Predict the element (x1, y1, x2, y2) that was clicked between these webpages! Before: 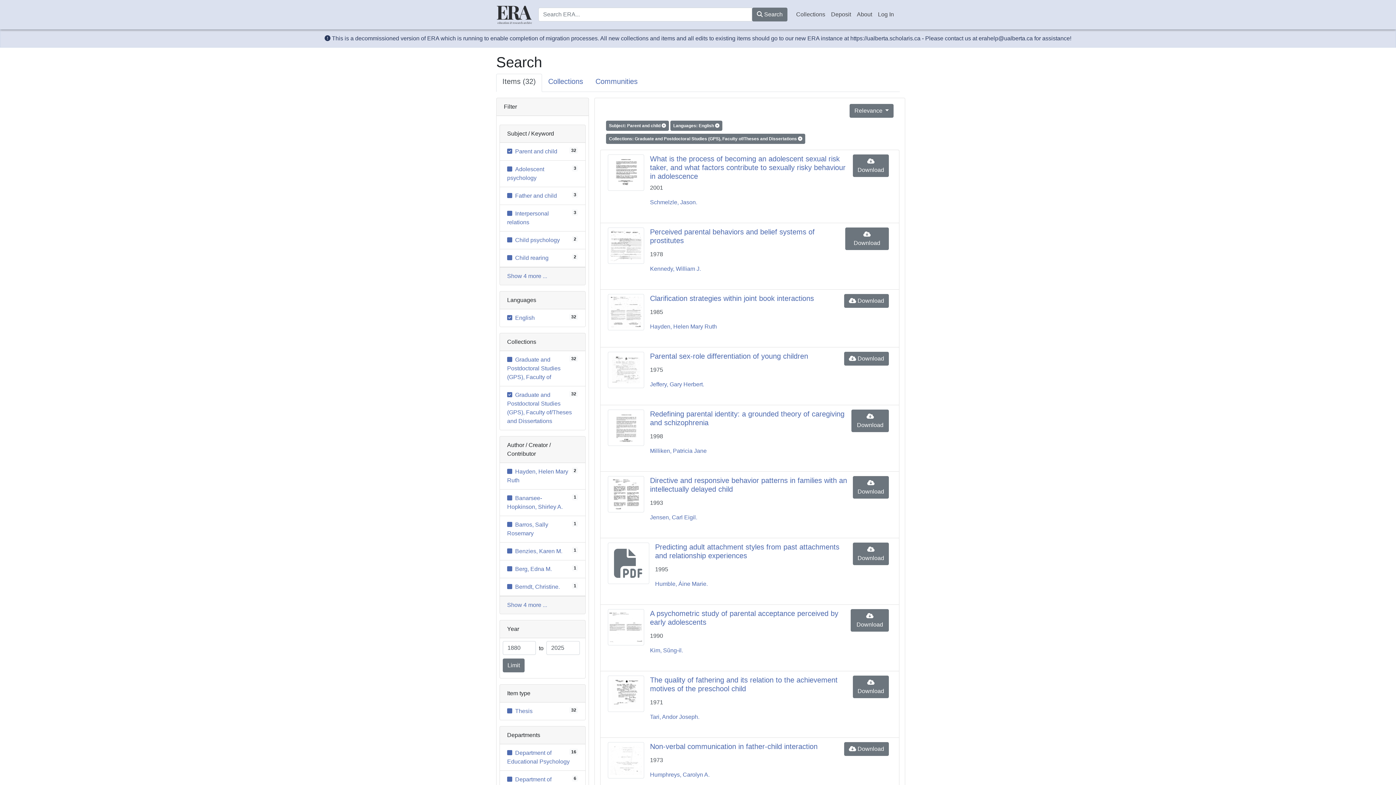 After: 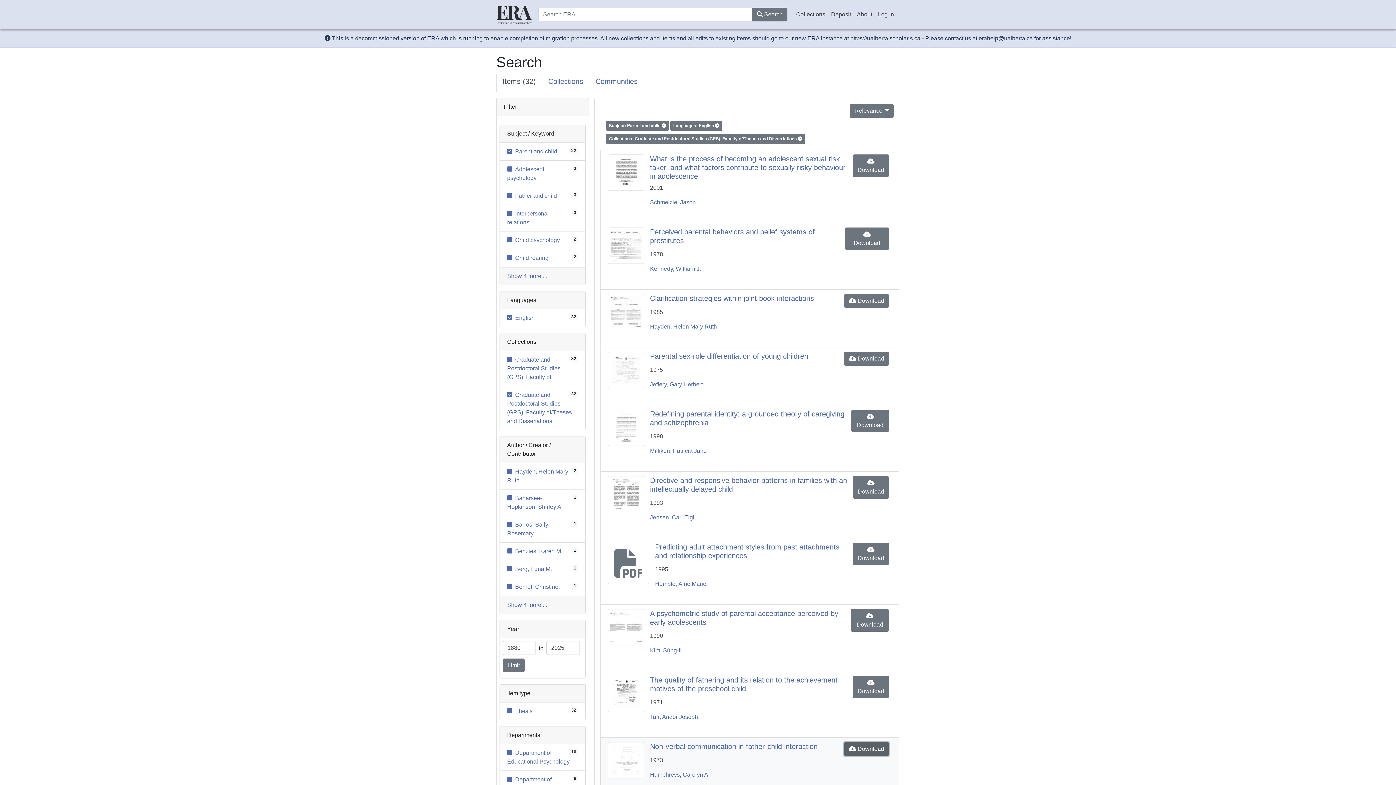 Action: bbox: (844, 742, 889, 756) label:  Download